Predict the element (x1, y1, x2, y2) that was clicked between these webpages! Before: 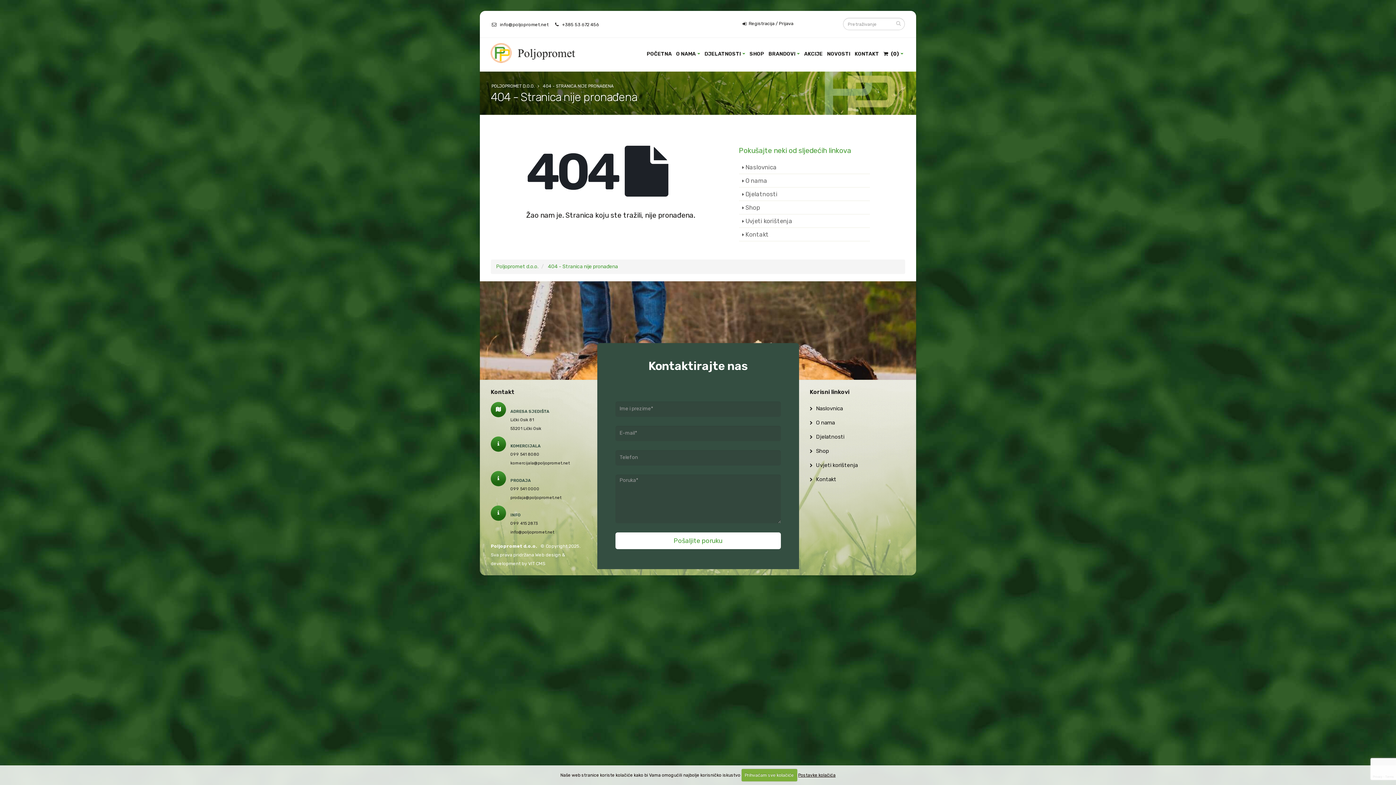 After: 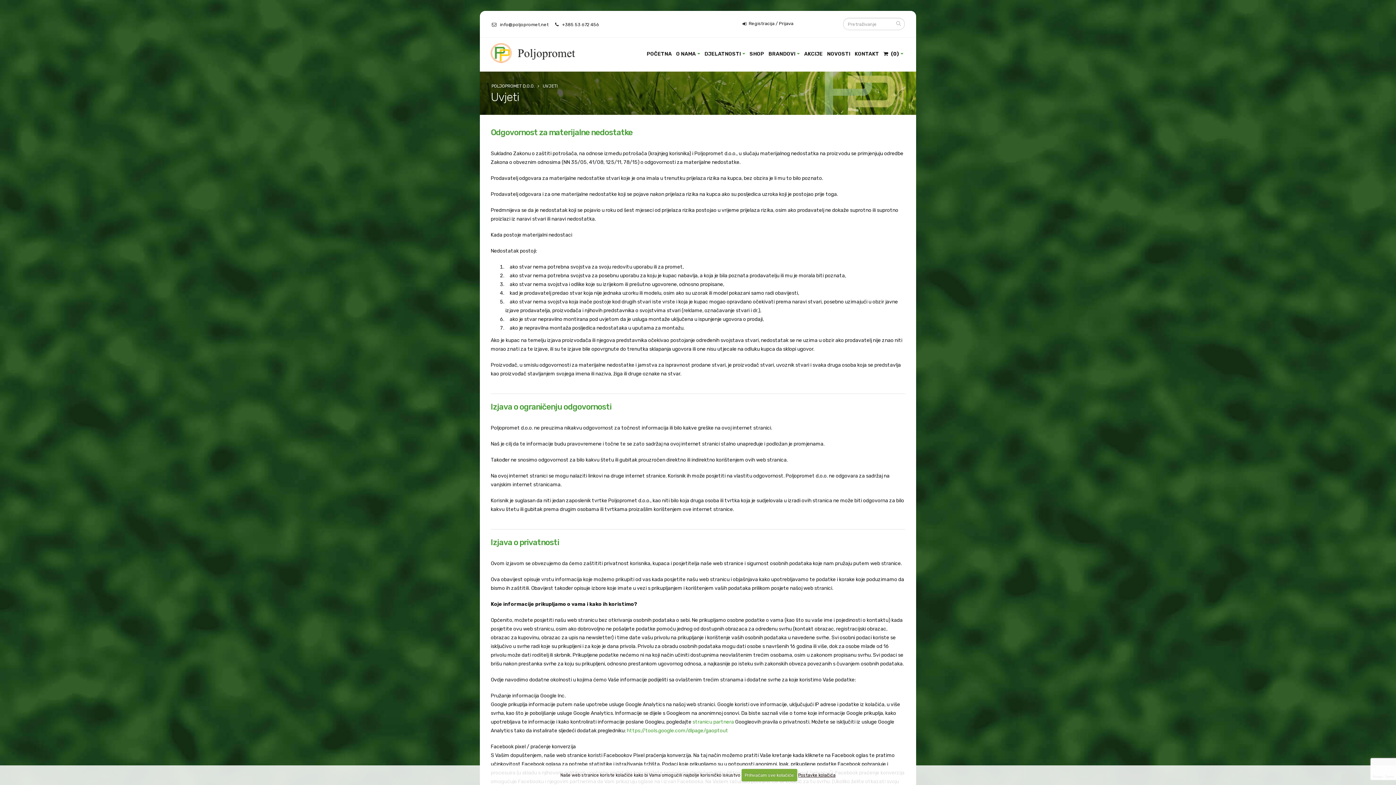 Action: bbox: (810, 458, 905, 472) label:  Uvjeti korištenja